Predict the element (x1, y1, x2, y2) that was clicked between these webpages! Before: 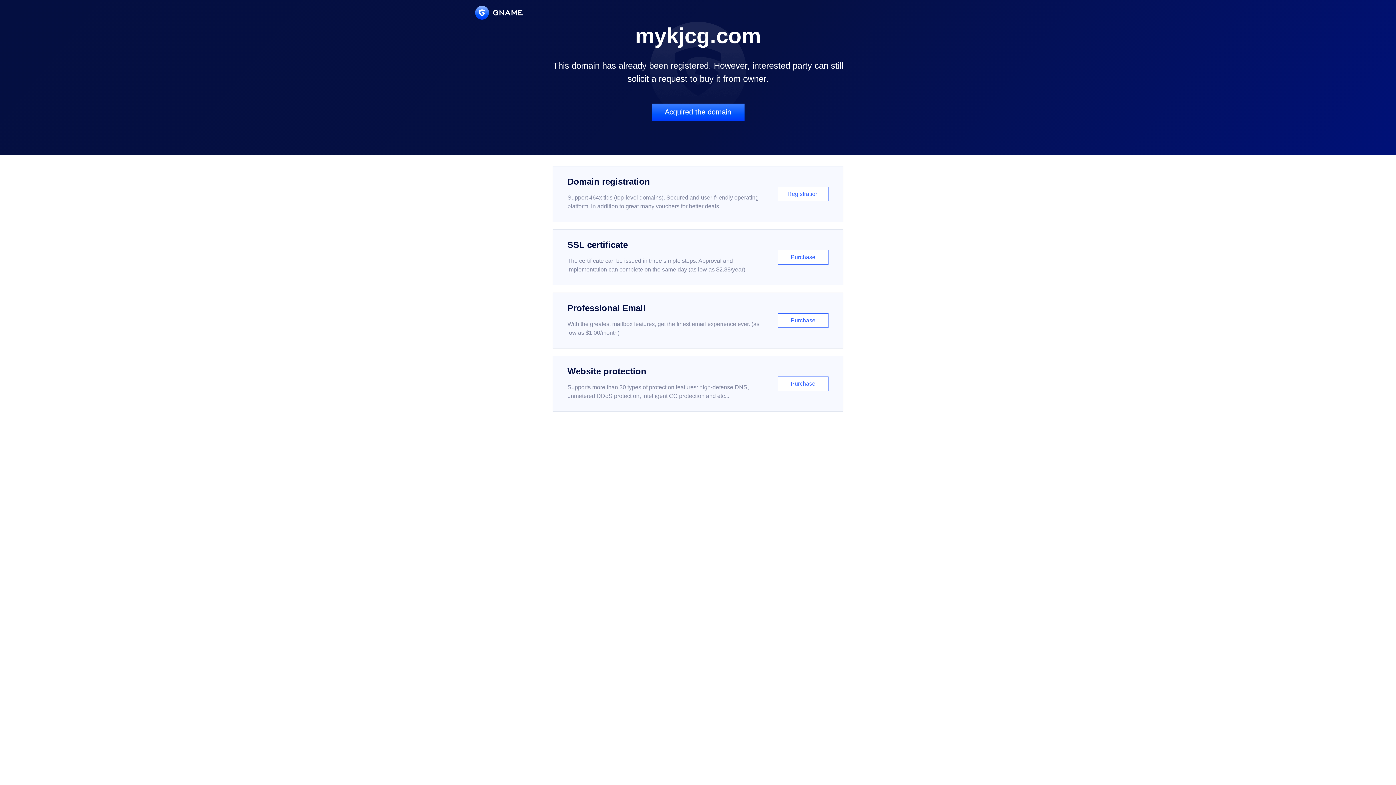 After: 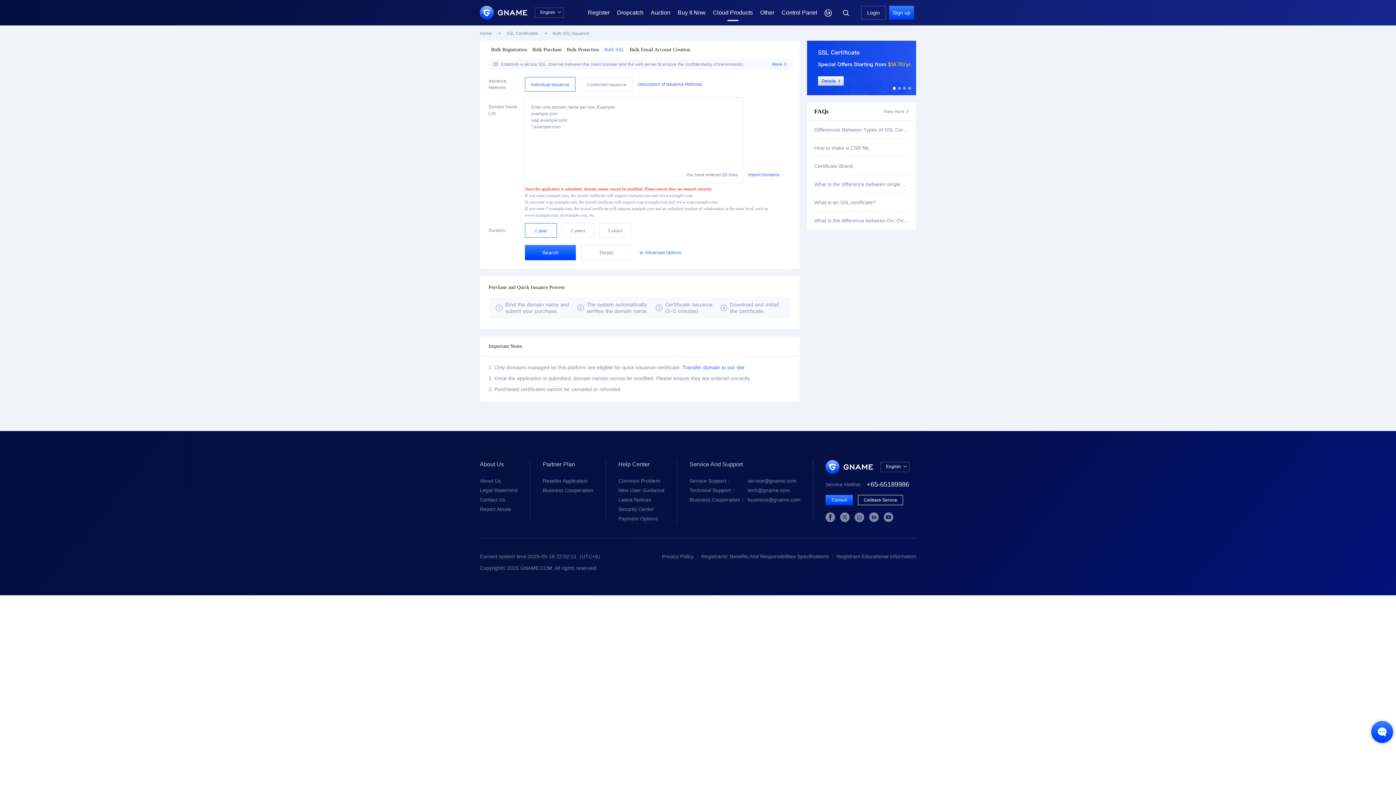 Action: label: SSL certificate

The certificate can be issued in three simple steps. Approval and implementation can complete on the same day (as low as $2.88/year)

Purchase bbox: (552, 229, 843, 285)